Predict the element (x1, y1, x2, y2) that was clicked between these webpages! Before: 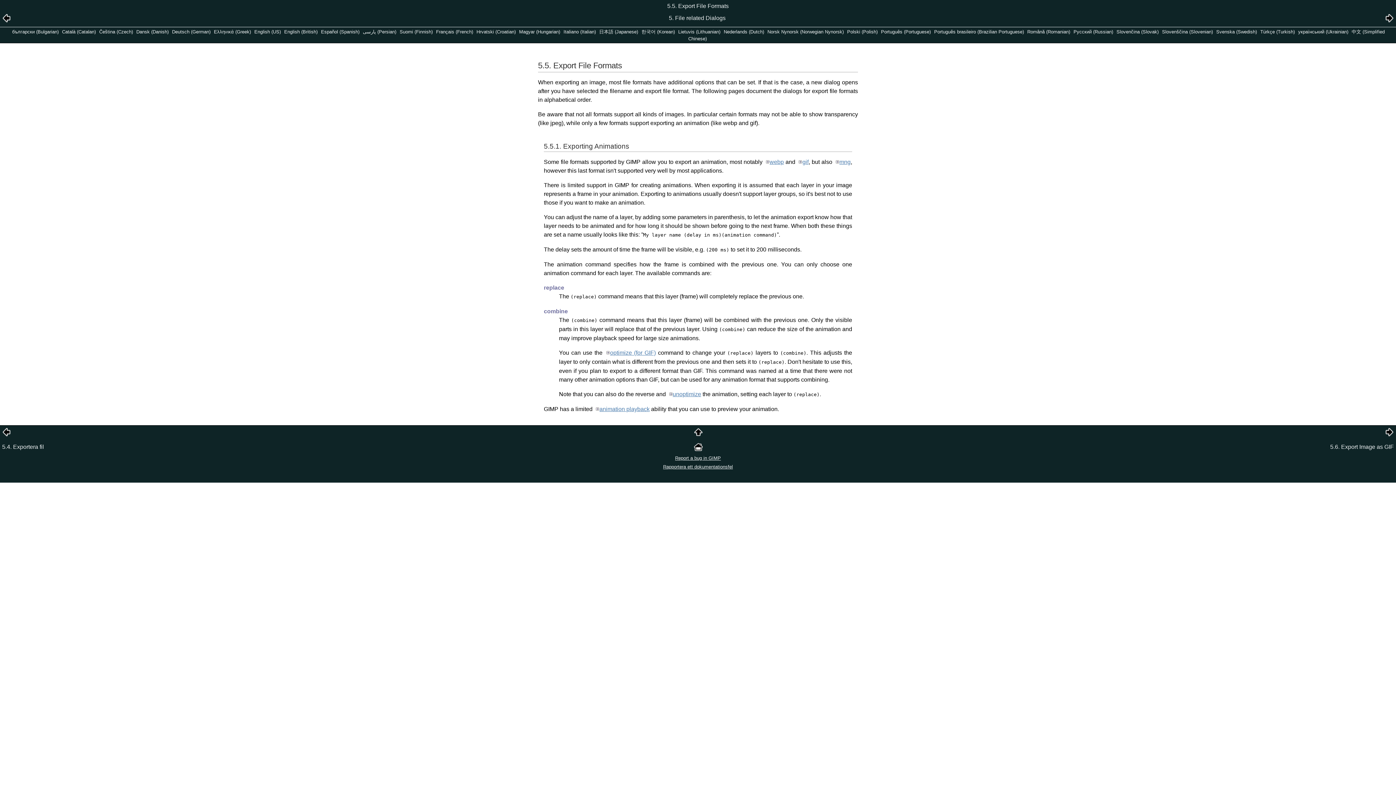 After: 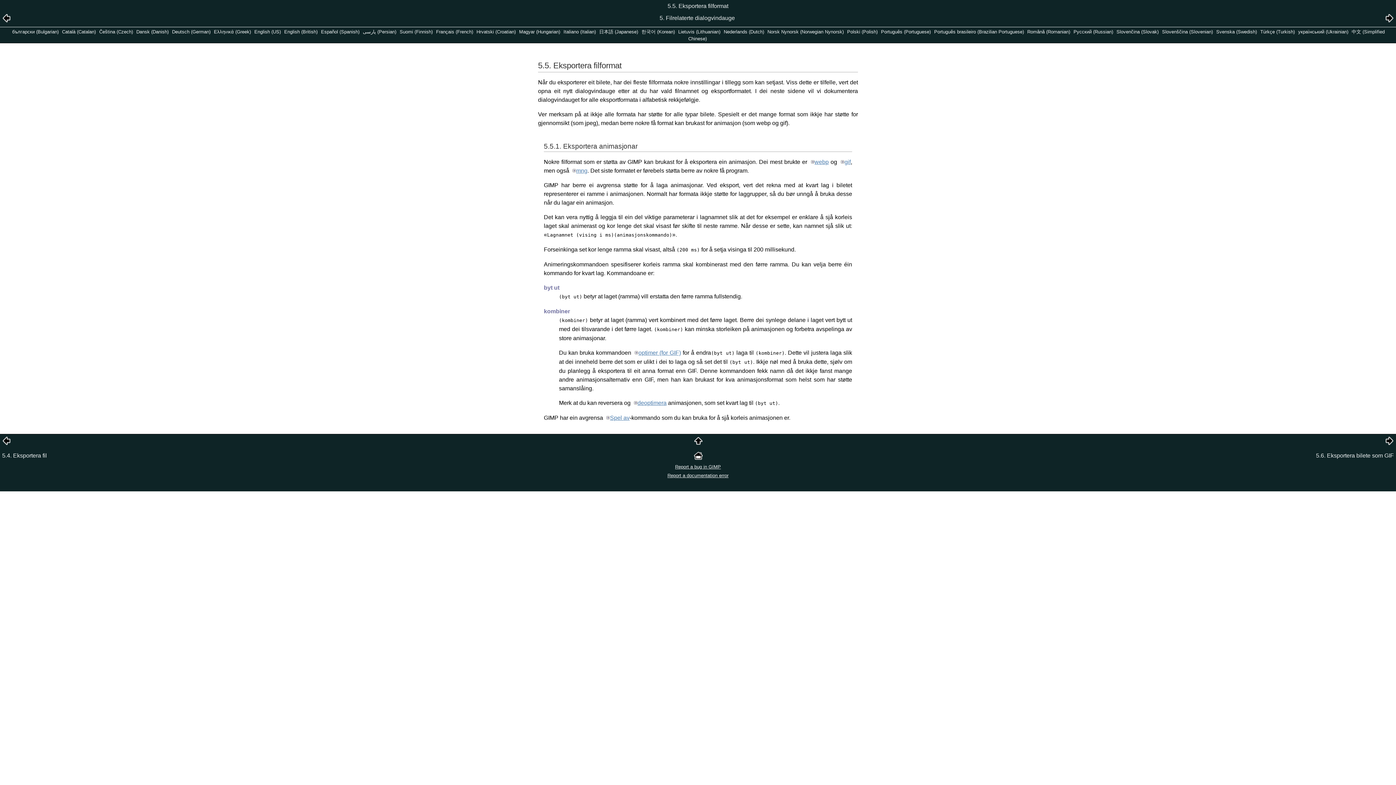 Action: label: Norsk Nynorsk (Norwegian Nynorsk) bbox: (767, 29, 844, 34)